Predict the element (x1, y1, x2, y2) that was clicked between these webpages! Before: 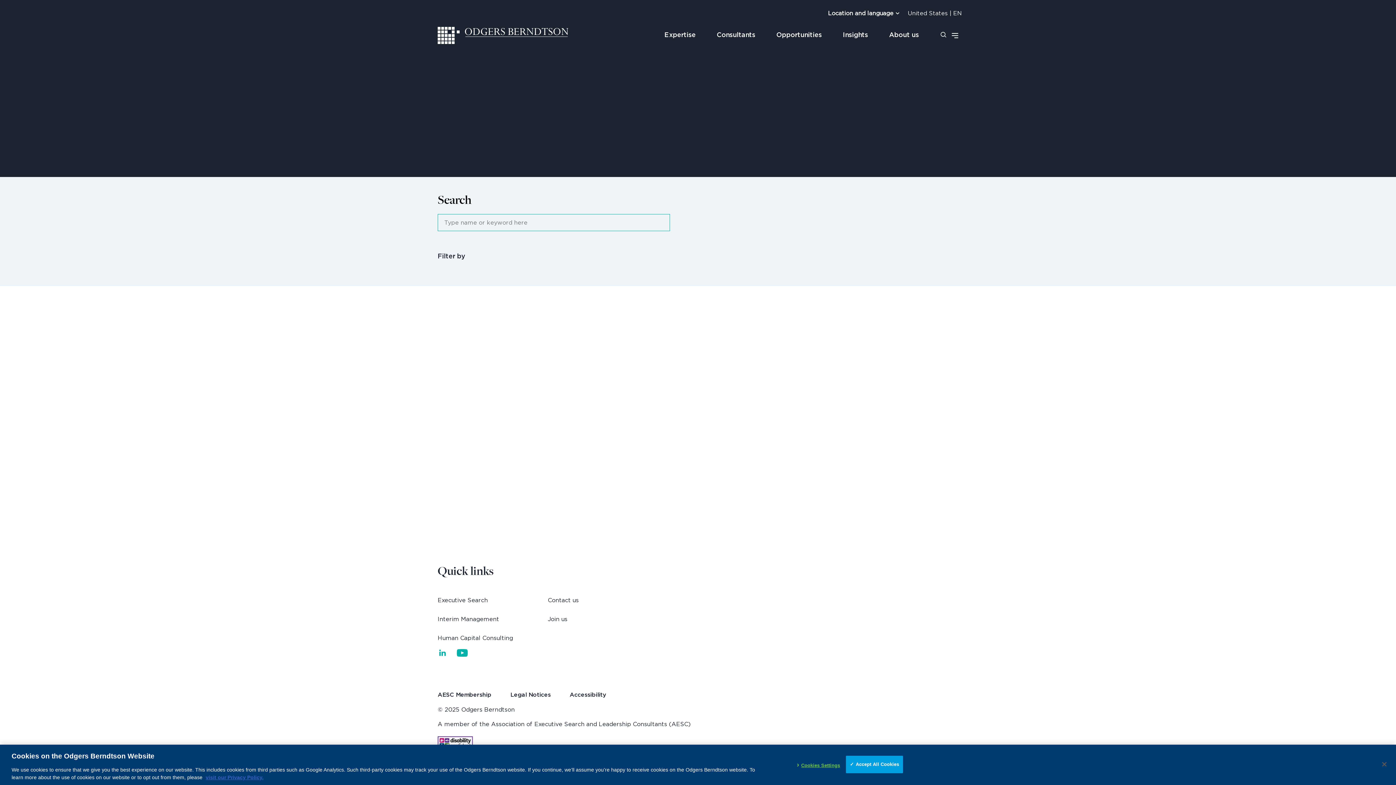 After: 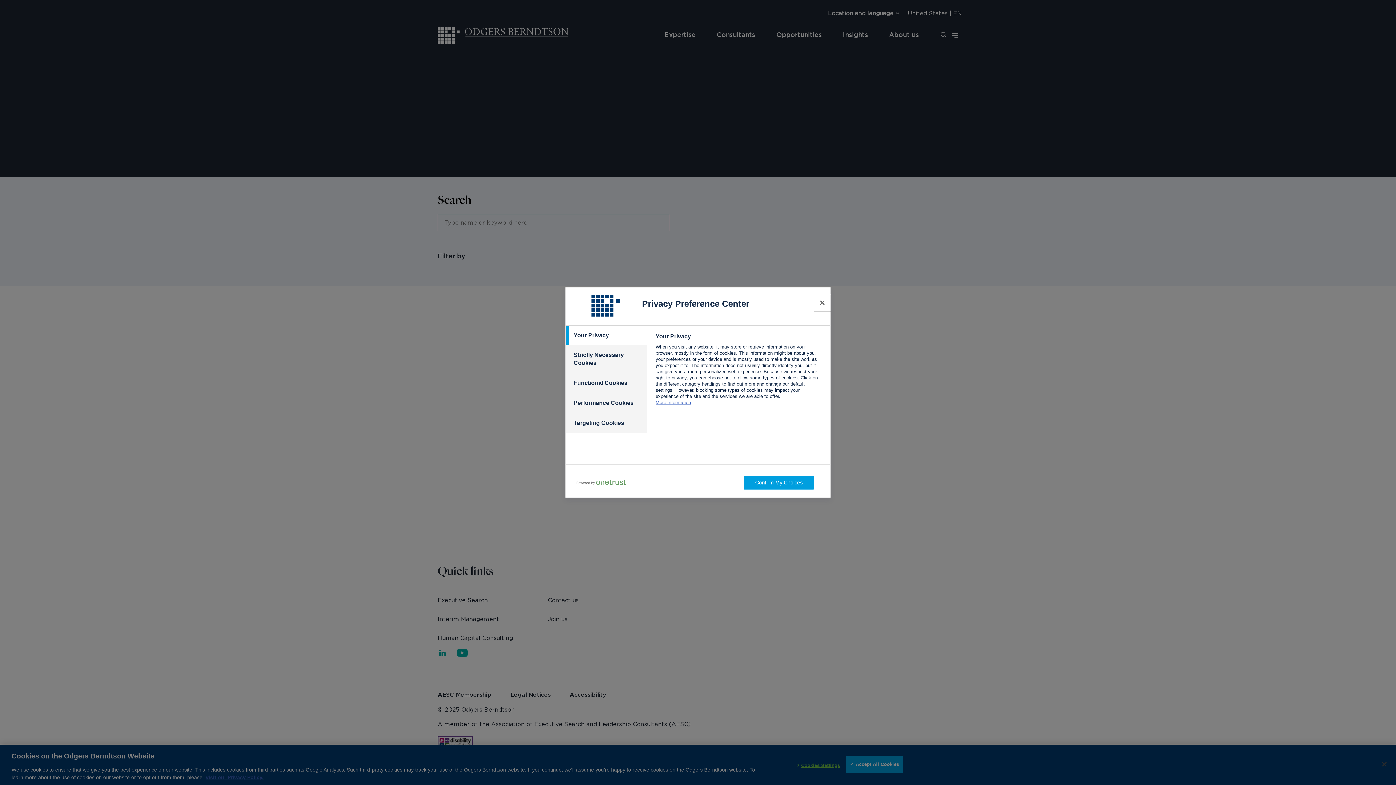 Action: label: Cookies Settings bbox: (795, 756, 841, 773)